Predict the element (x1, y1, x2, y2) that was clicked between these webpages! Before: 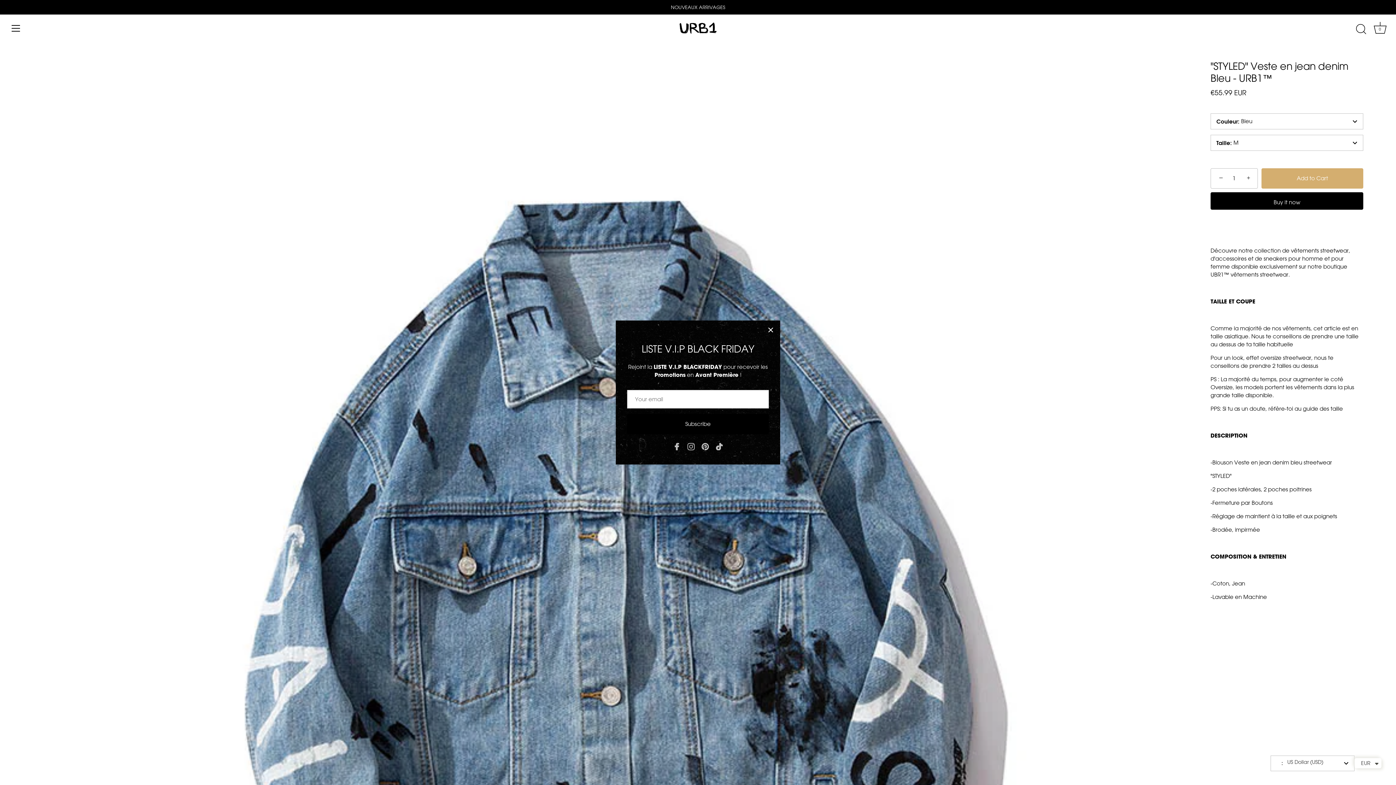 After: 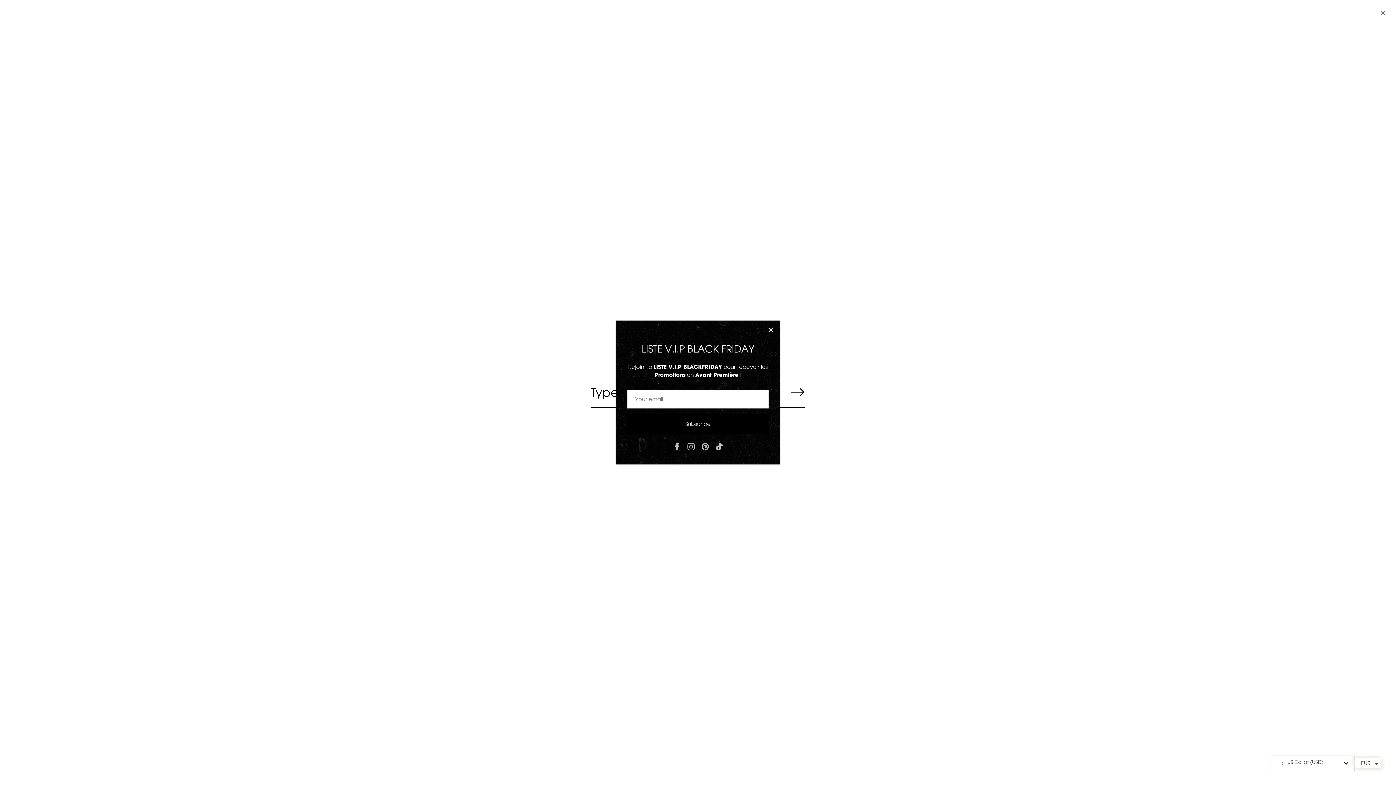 Action: label: Search bbox: (1353, 21, 1369, 37)